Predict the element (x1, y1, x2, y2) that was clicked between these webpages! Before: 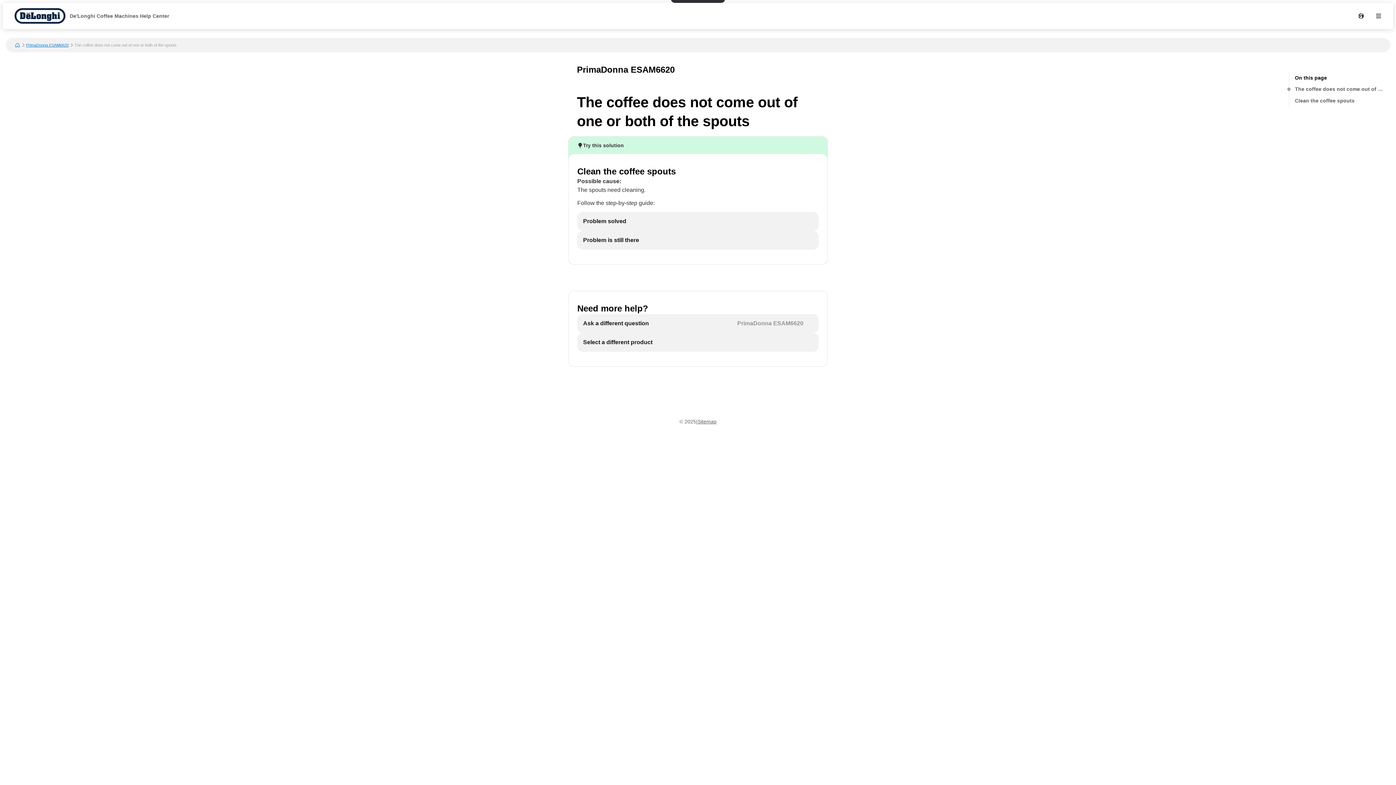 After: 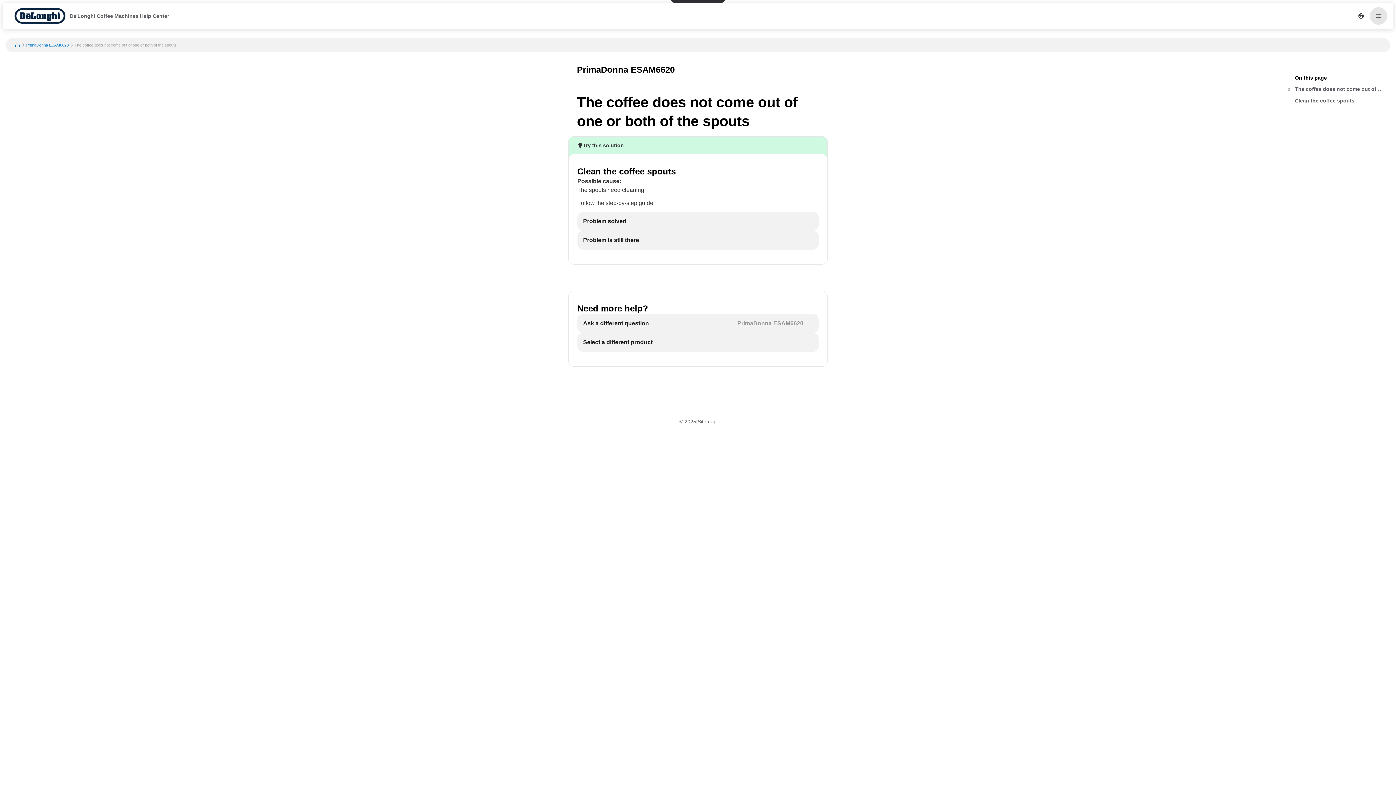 Action: bbox: (1370, 7, 1387, 24) label: Open menu